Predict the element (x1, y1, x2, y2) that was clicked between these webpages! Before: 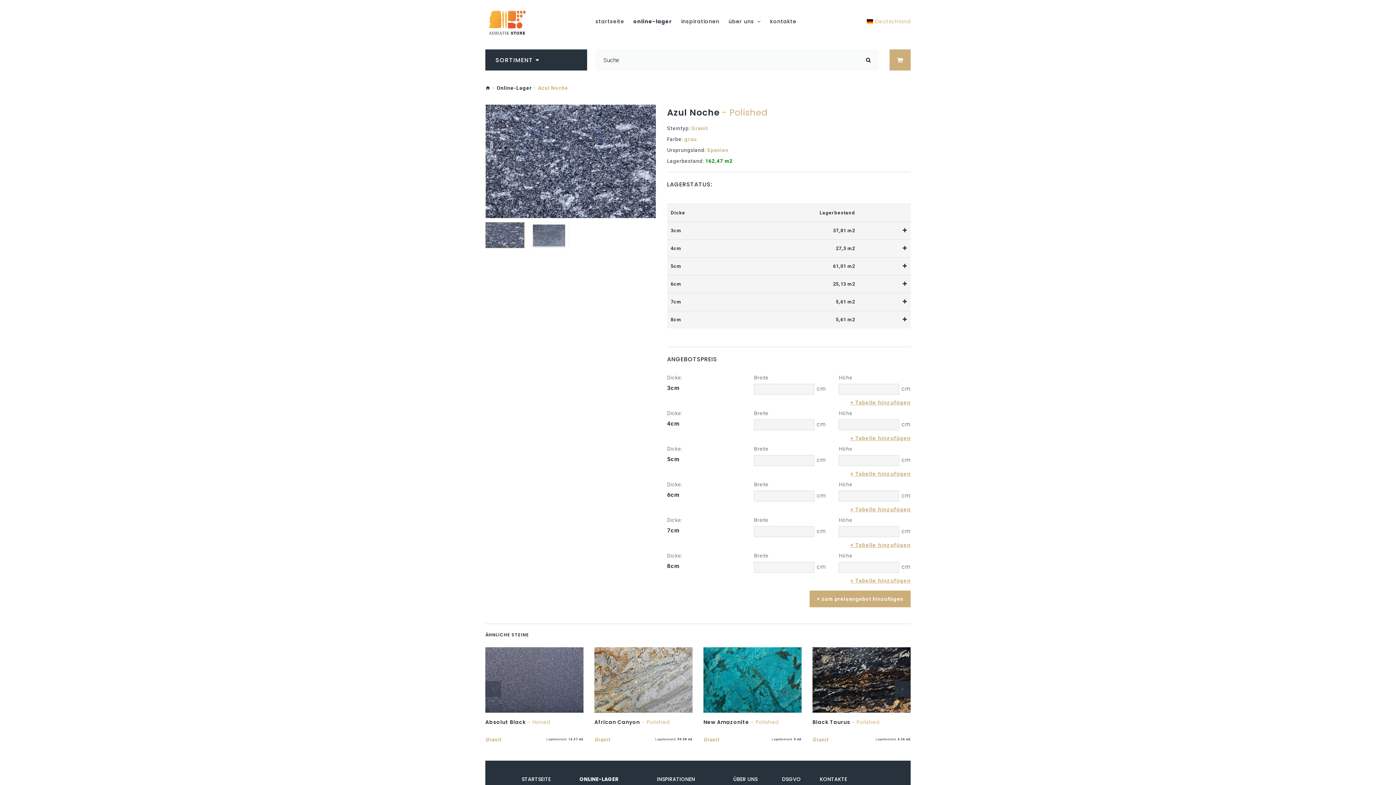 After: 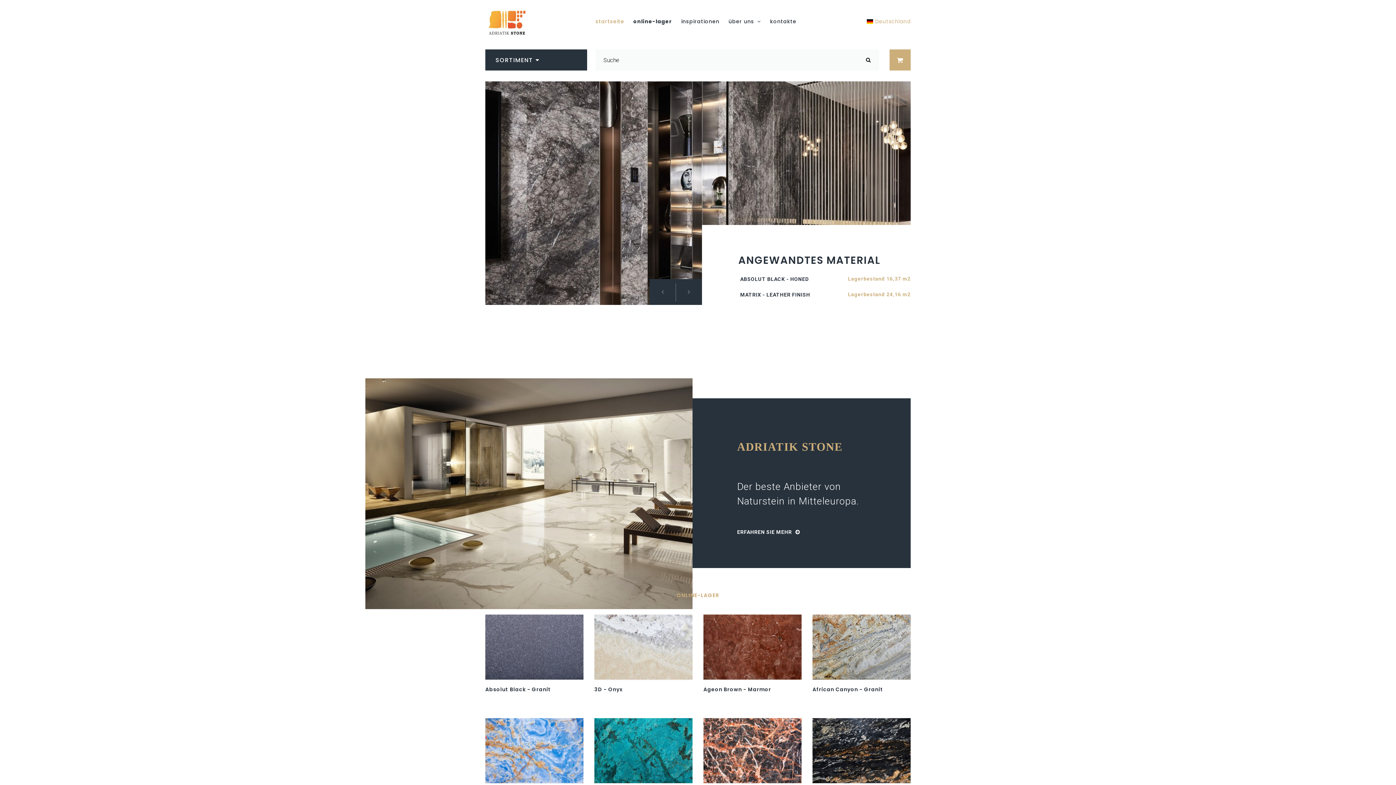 Action: bbox: (595, 18, 624, 24) label: startseite